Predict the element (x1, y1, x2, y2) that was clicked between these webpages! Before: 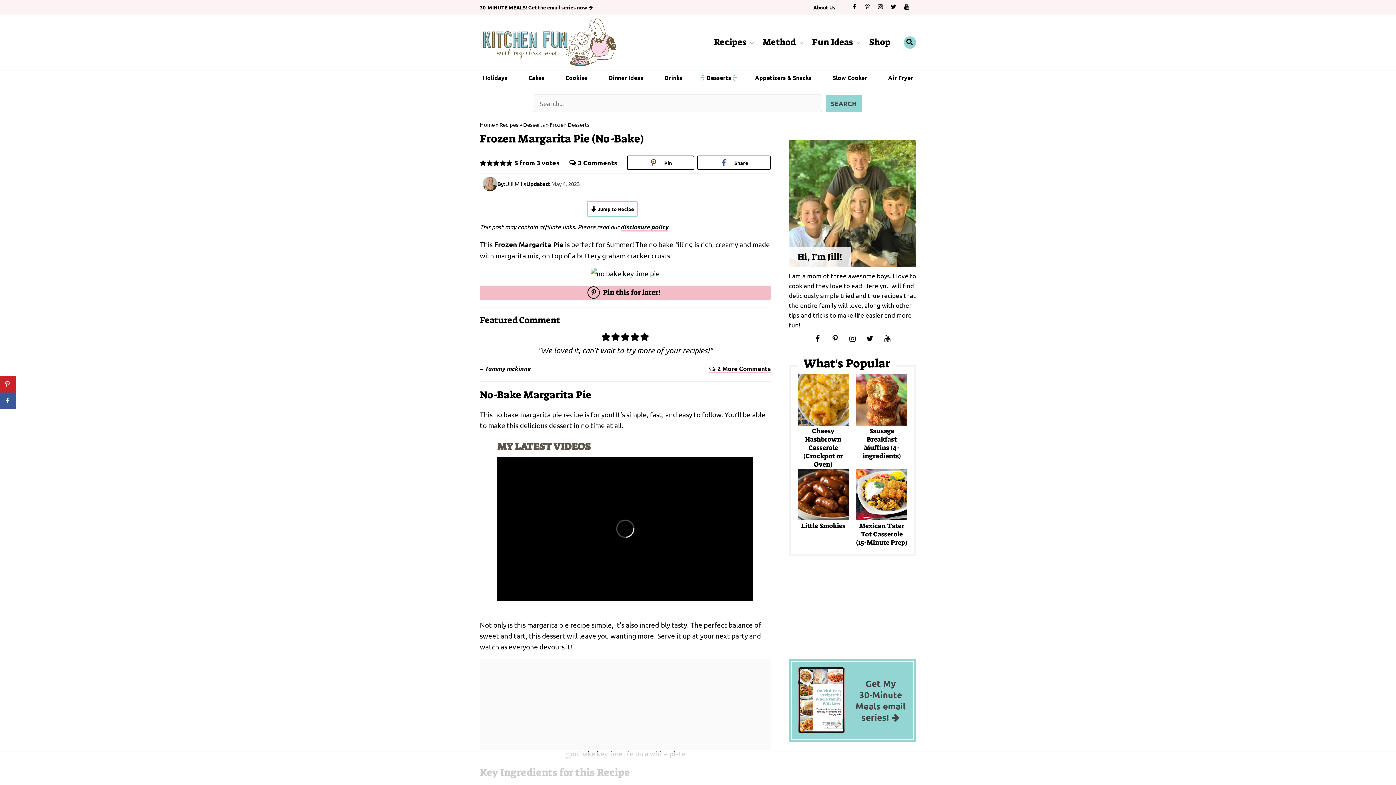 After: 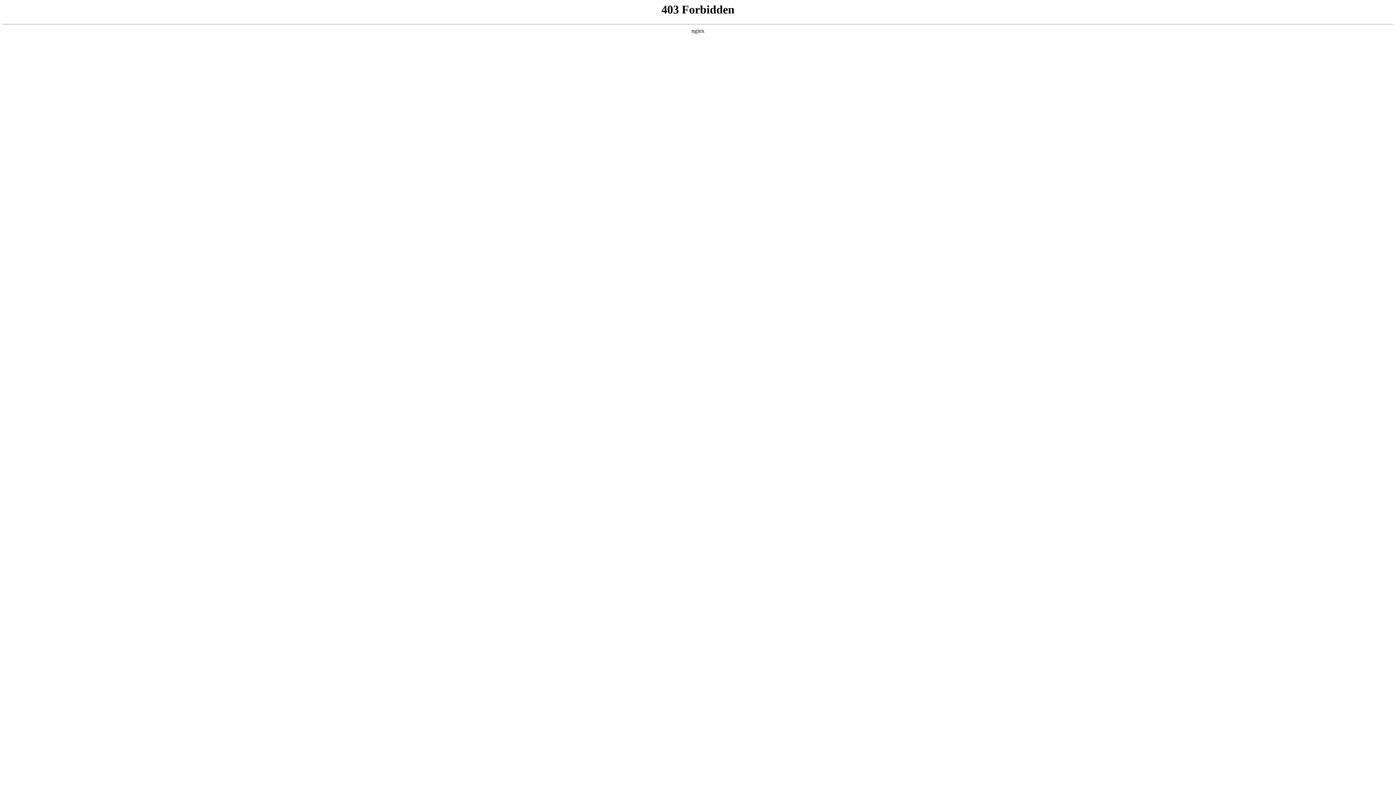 Action: bbox: (752, 73, 814, 82) label: Appetizers & Snacks